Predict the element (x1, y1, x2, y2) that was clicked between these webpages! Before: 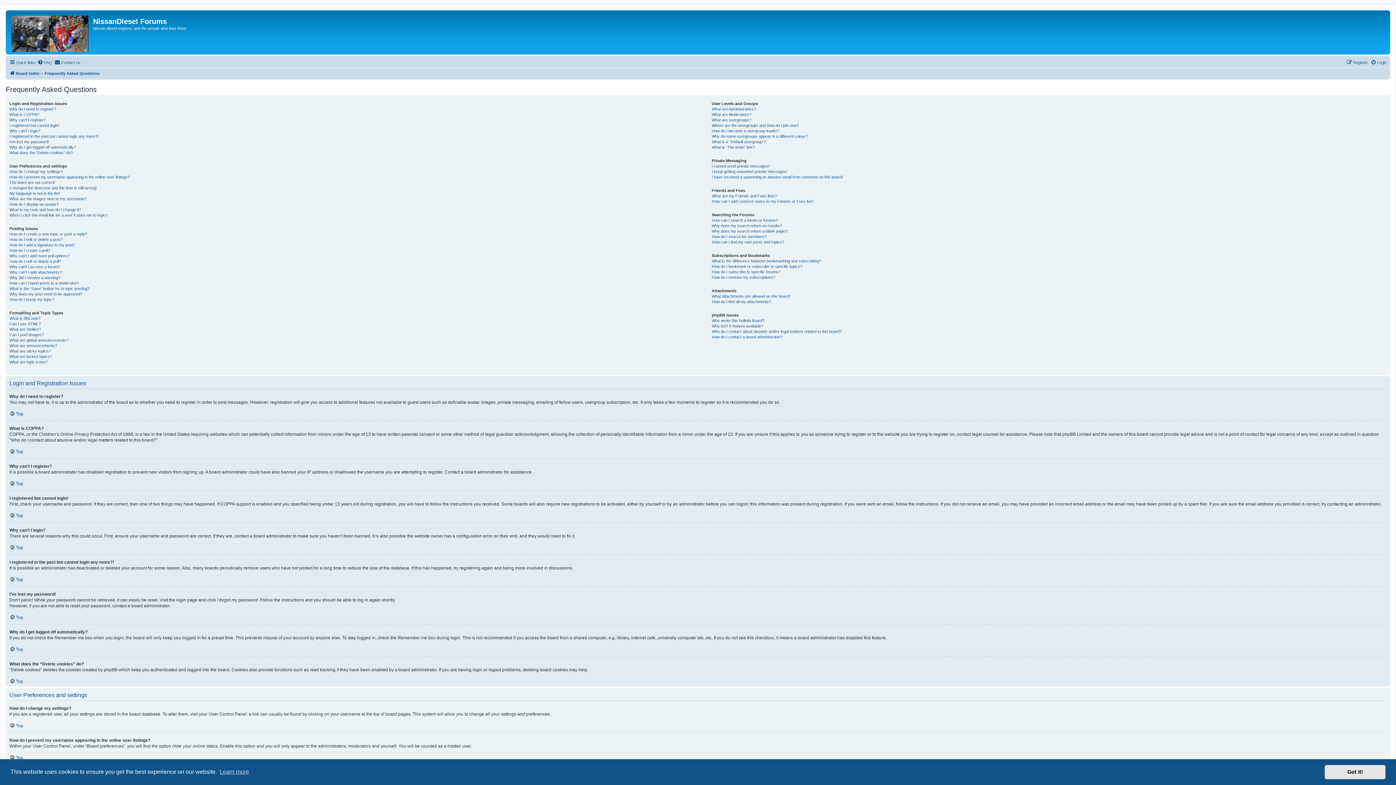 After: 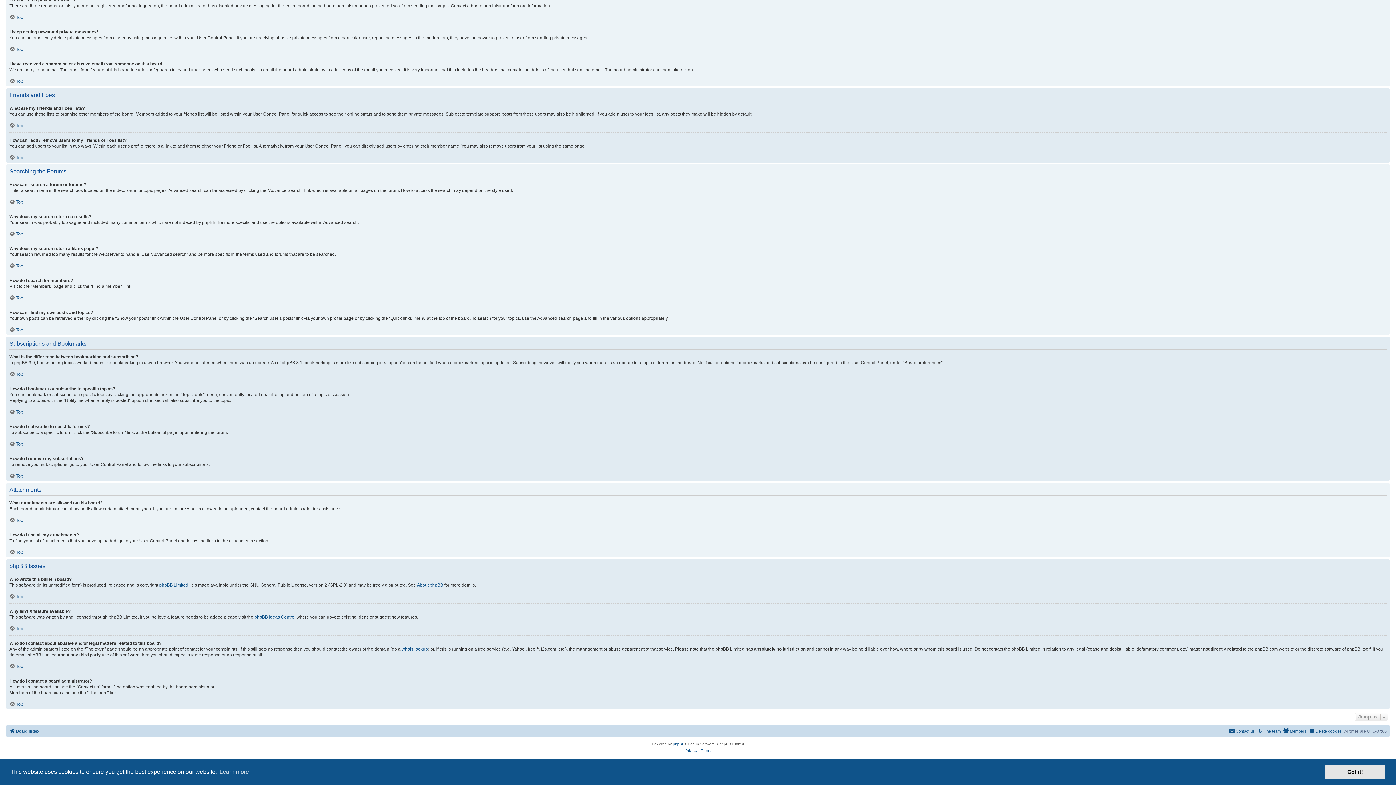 Action: label: What attachments are allowed on this board? bbox: (711, 293, 791, 299)